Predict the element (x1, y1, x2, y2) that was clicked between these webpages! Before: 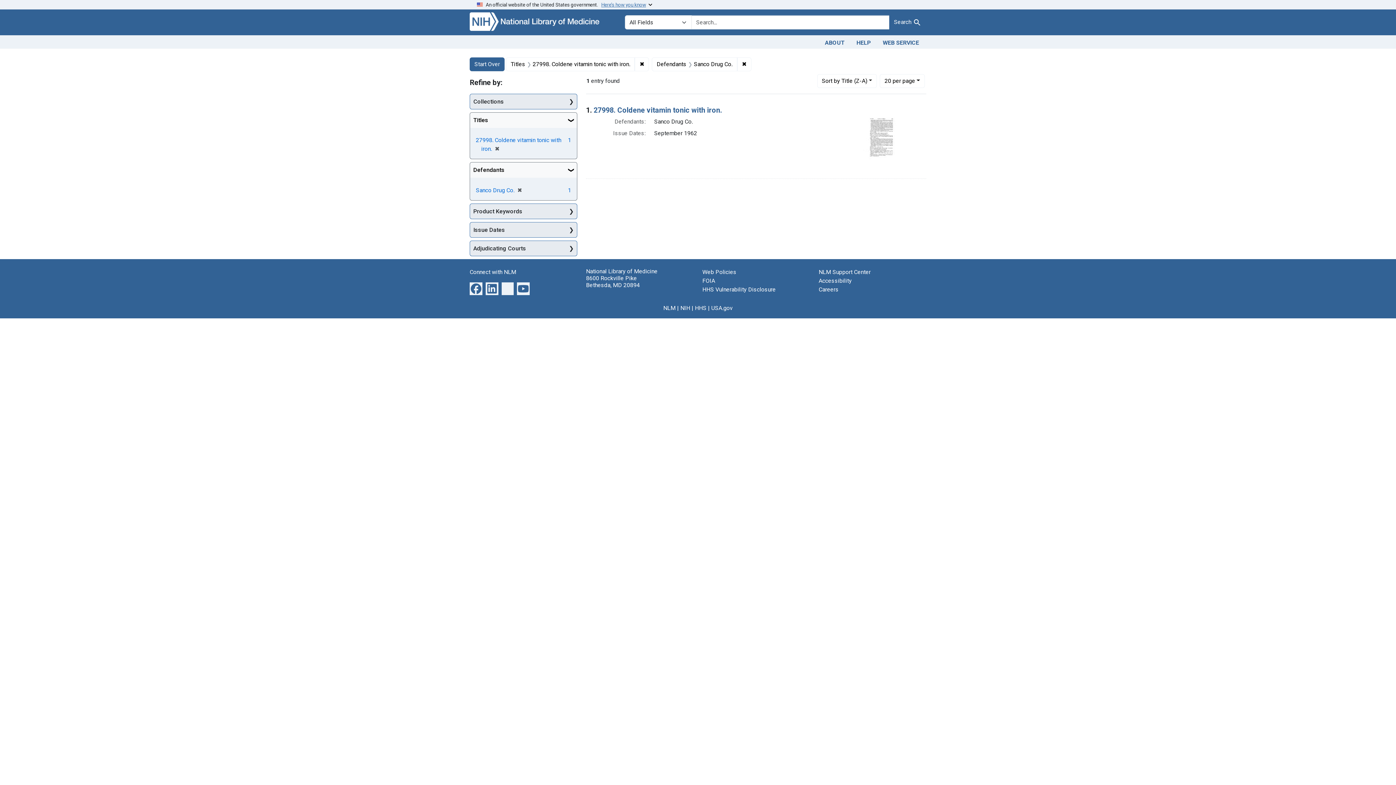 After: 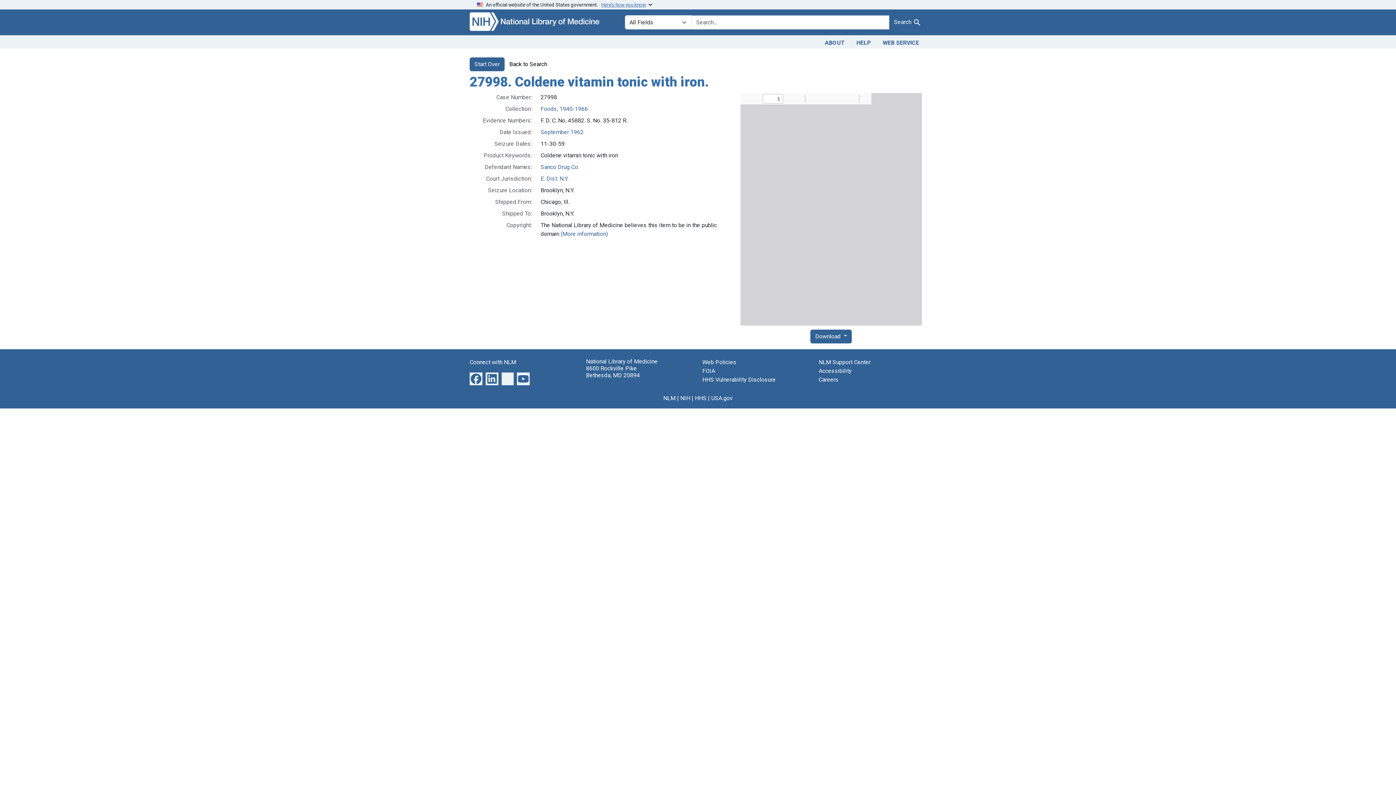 Action: bbox: (863, 135, 897, 142)